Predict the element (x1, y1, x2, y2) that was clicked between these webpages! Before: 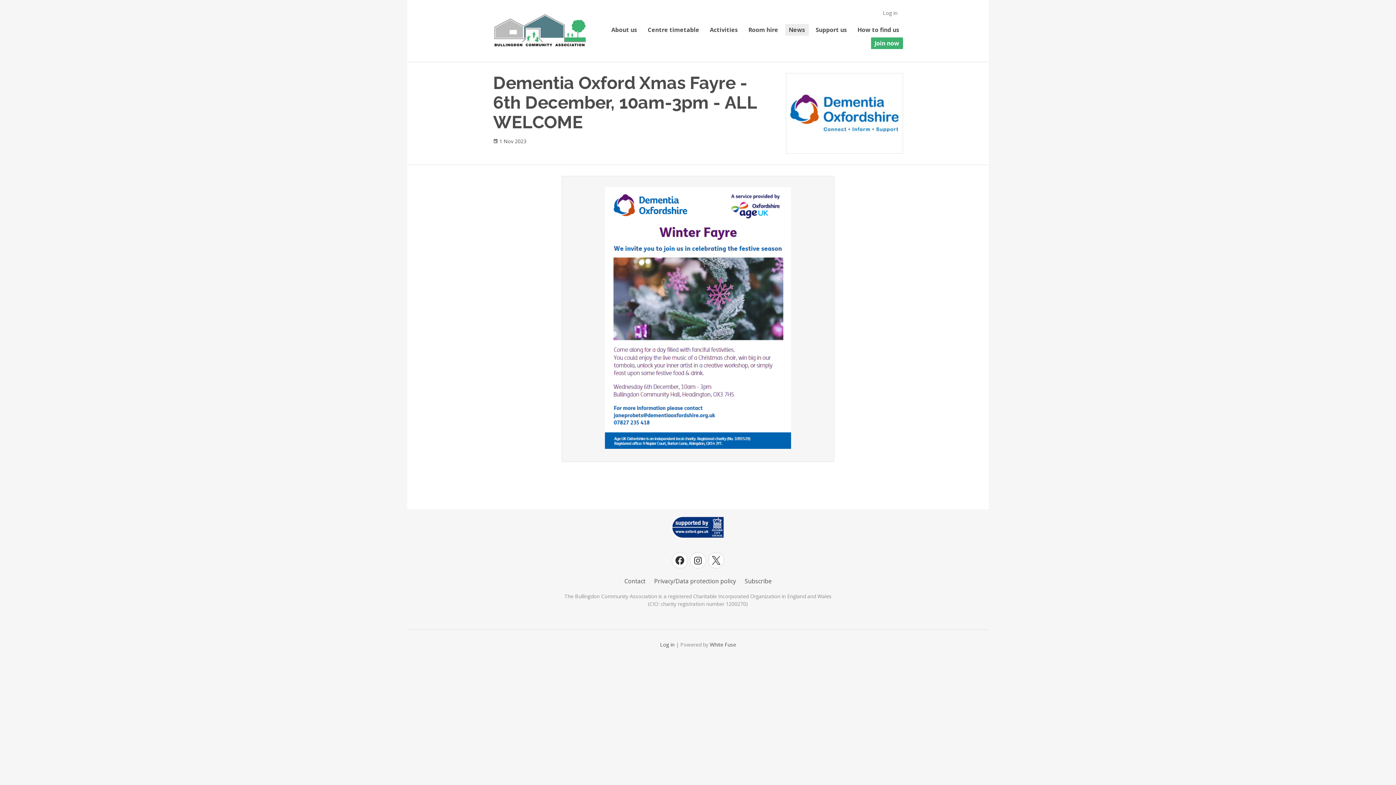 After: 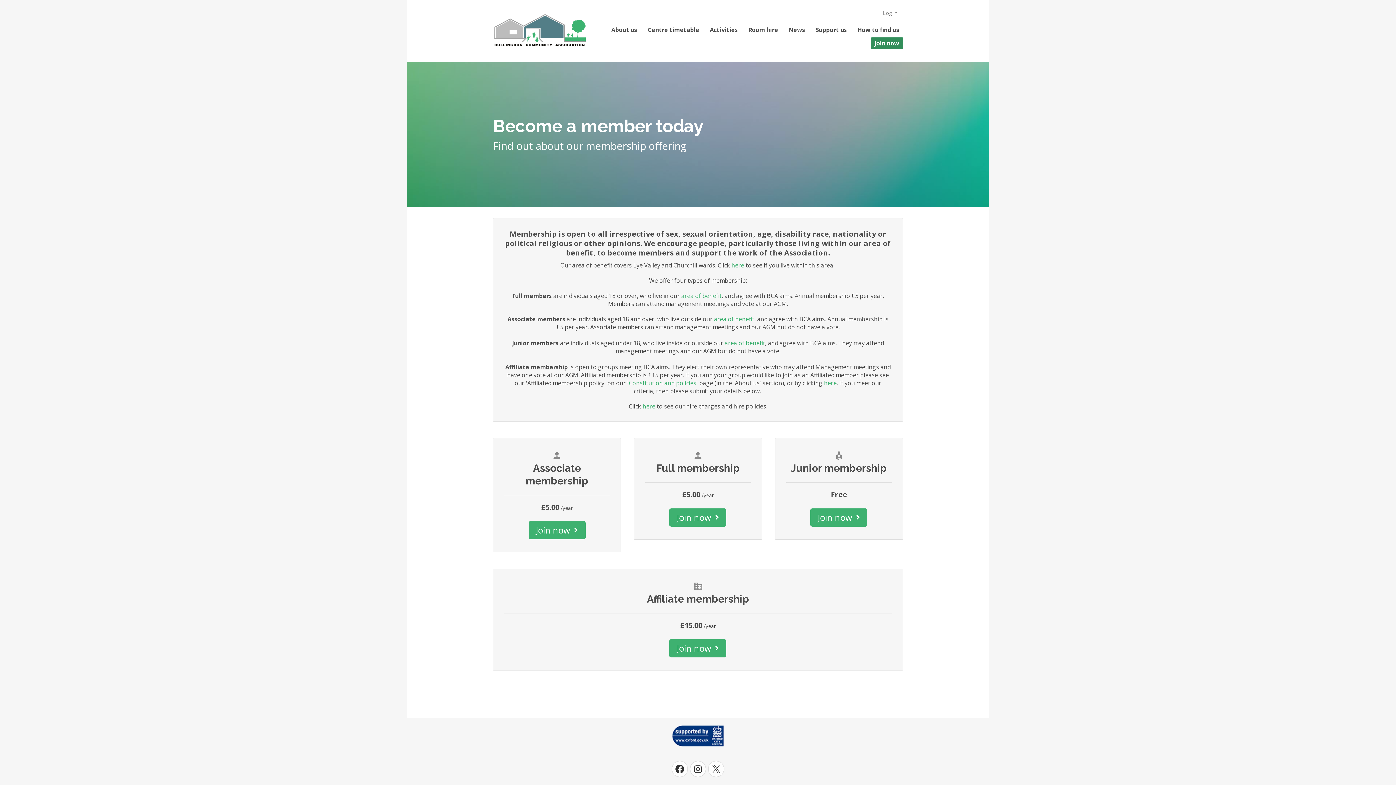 Action: label: Join now bbox: (871, 37, 903, 49)